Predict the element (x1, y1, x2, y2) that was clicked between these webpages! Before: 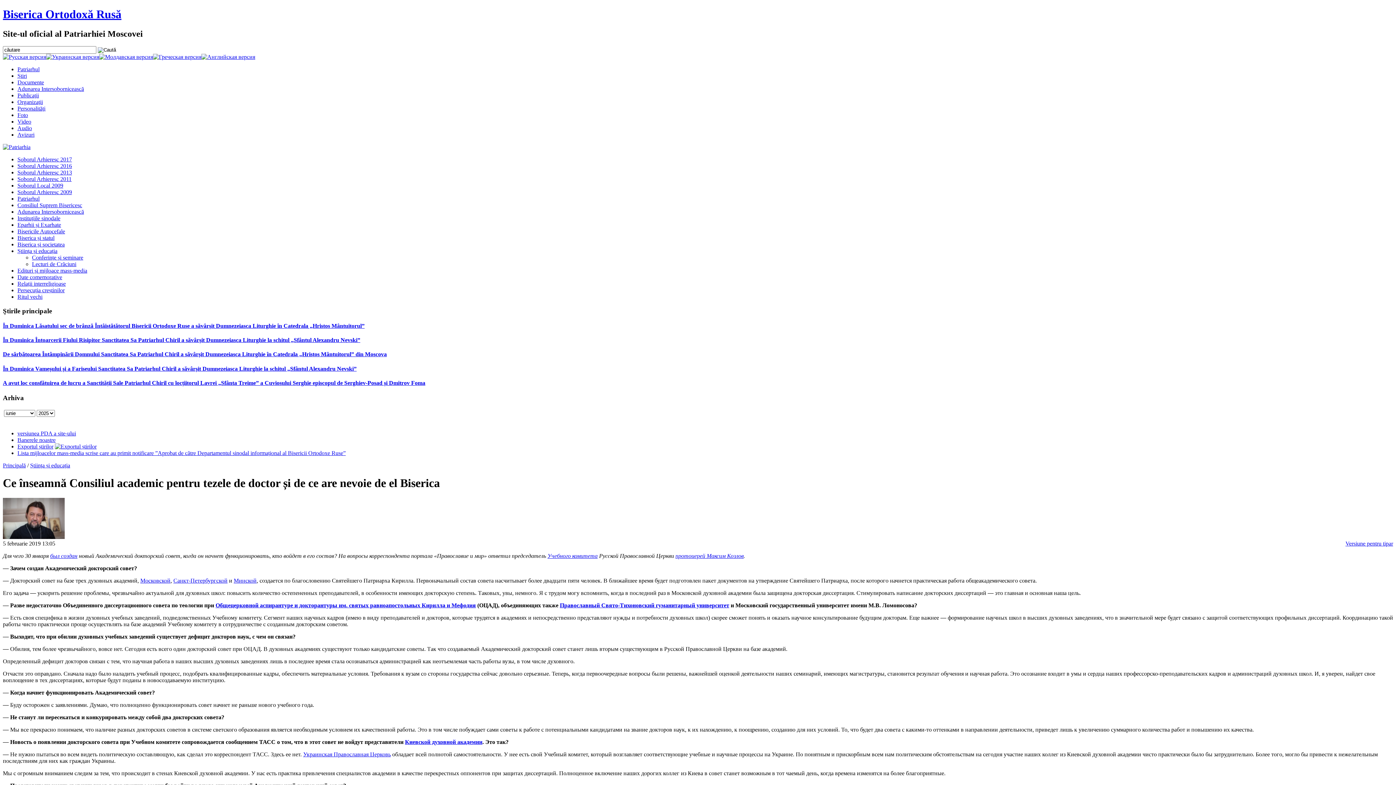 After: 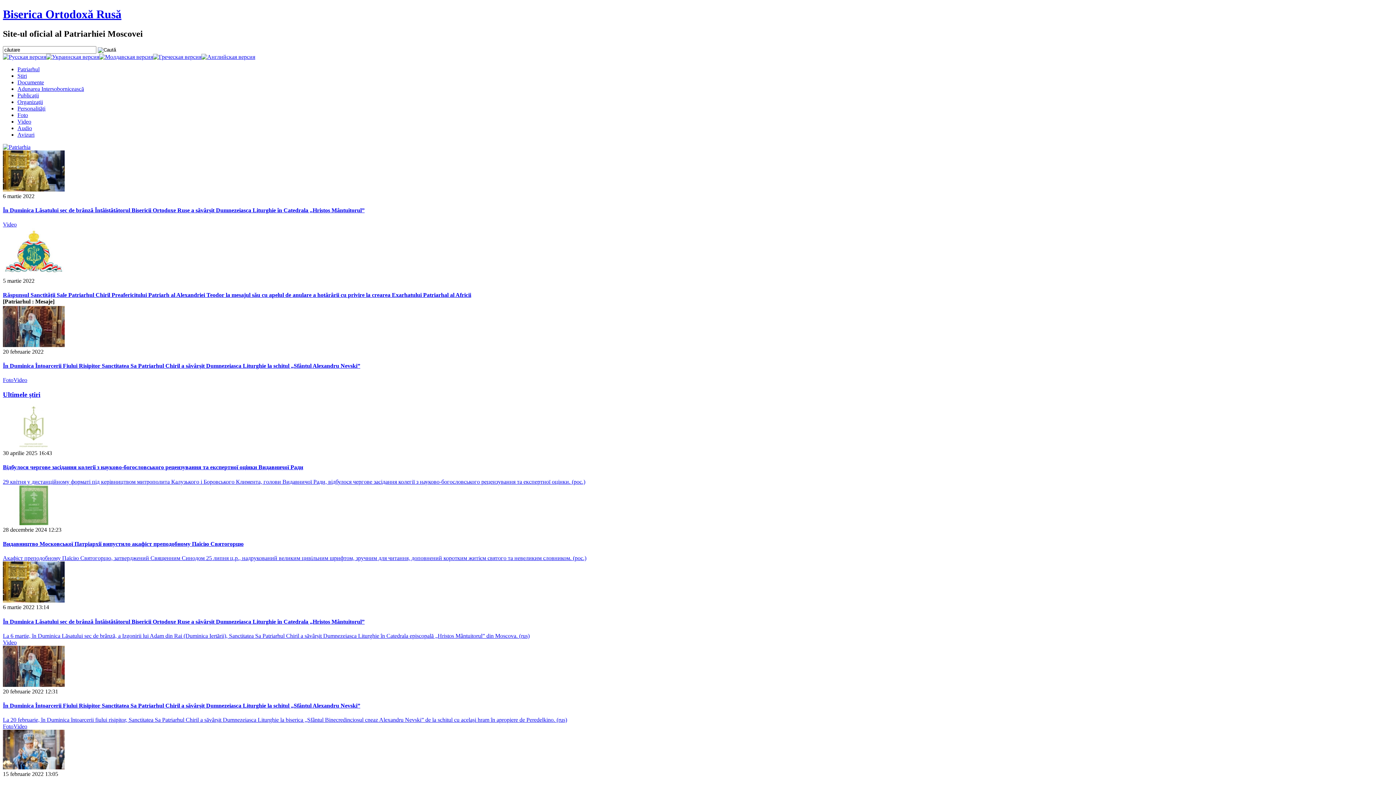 Action: bbox: (2, 462, 25, 468) label: Principală